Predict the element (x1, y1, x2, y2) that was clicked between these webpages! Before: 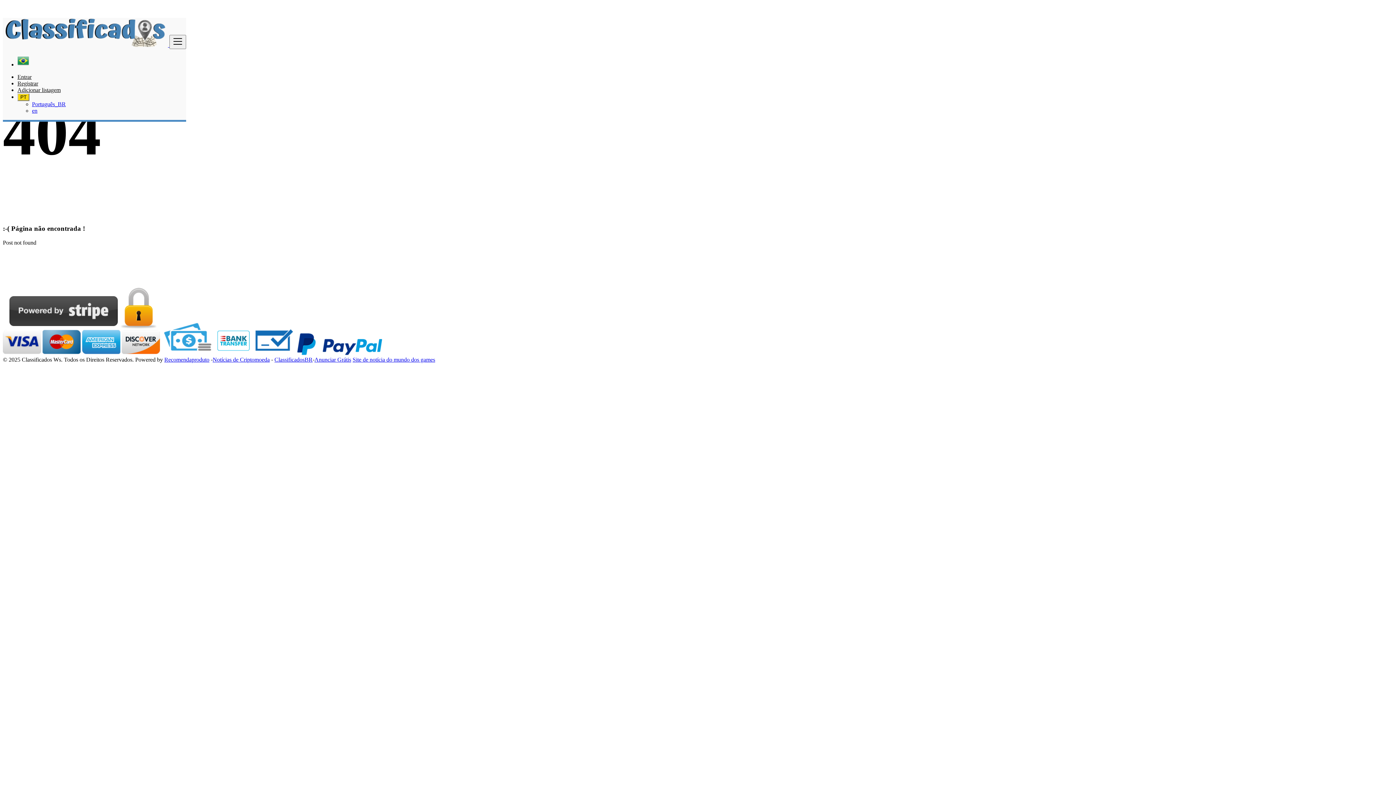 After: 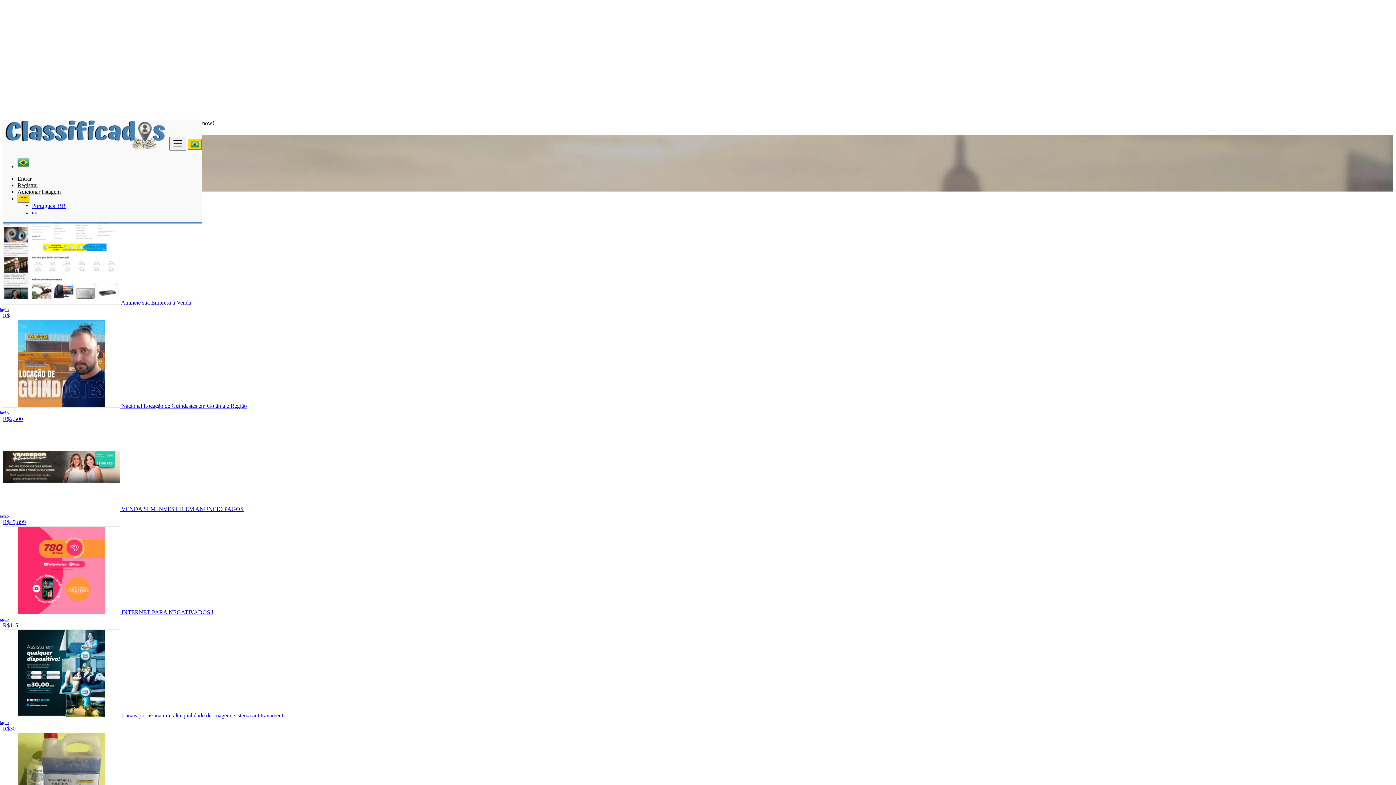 Action: label:   bbox: (2, 40, 169, 49)